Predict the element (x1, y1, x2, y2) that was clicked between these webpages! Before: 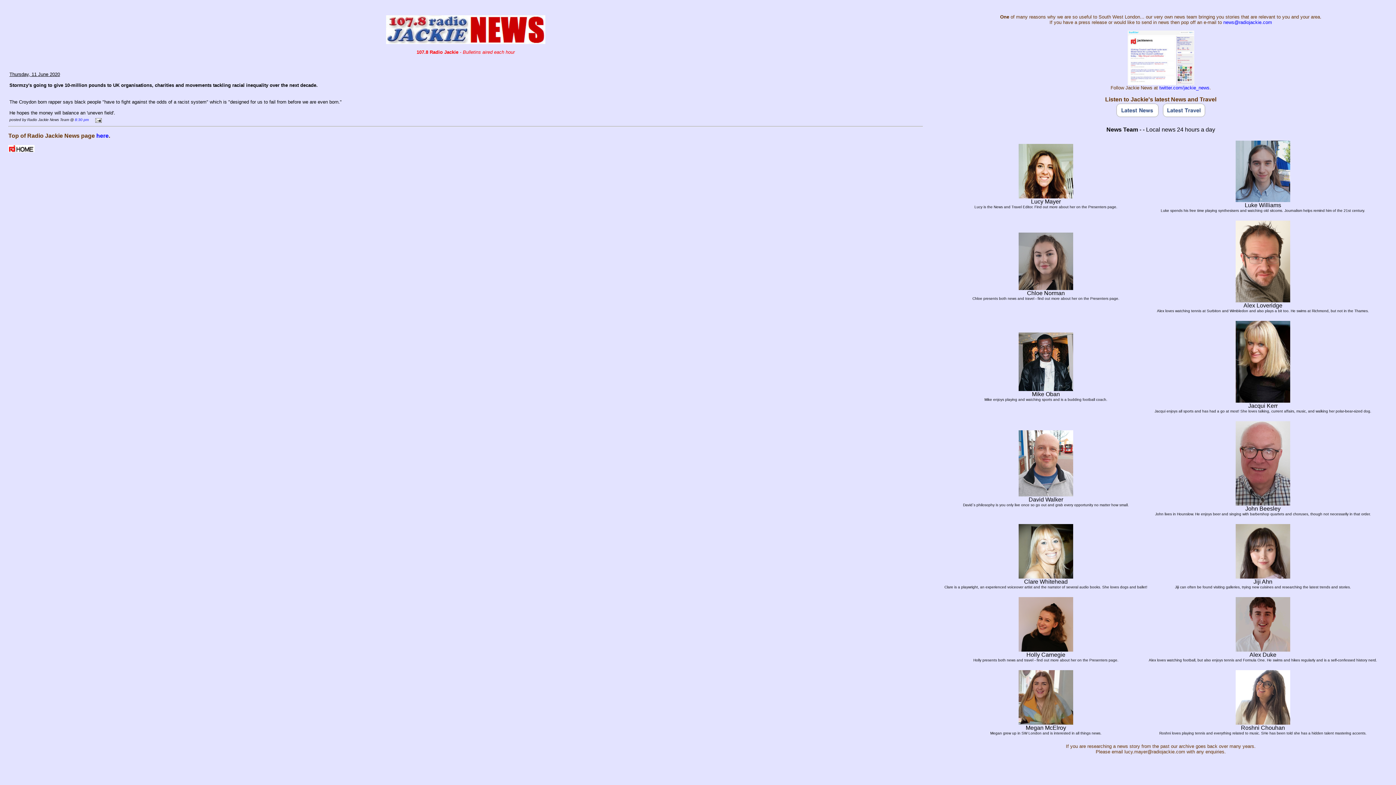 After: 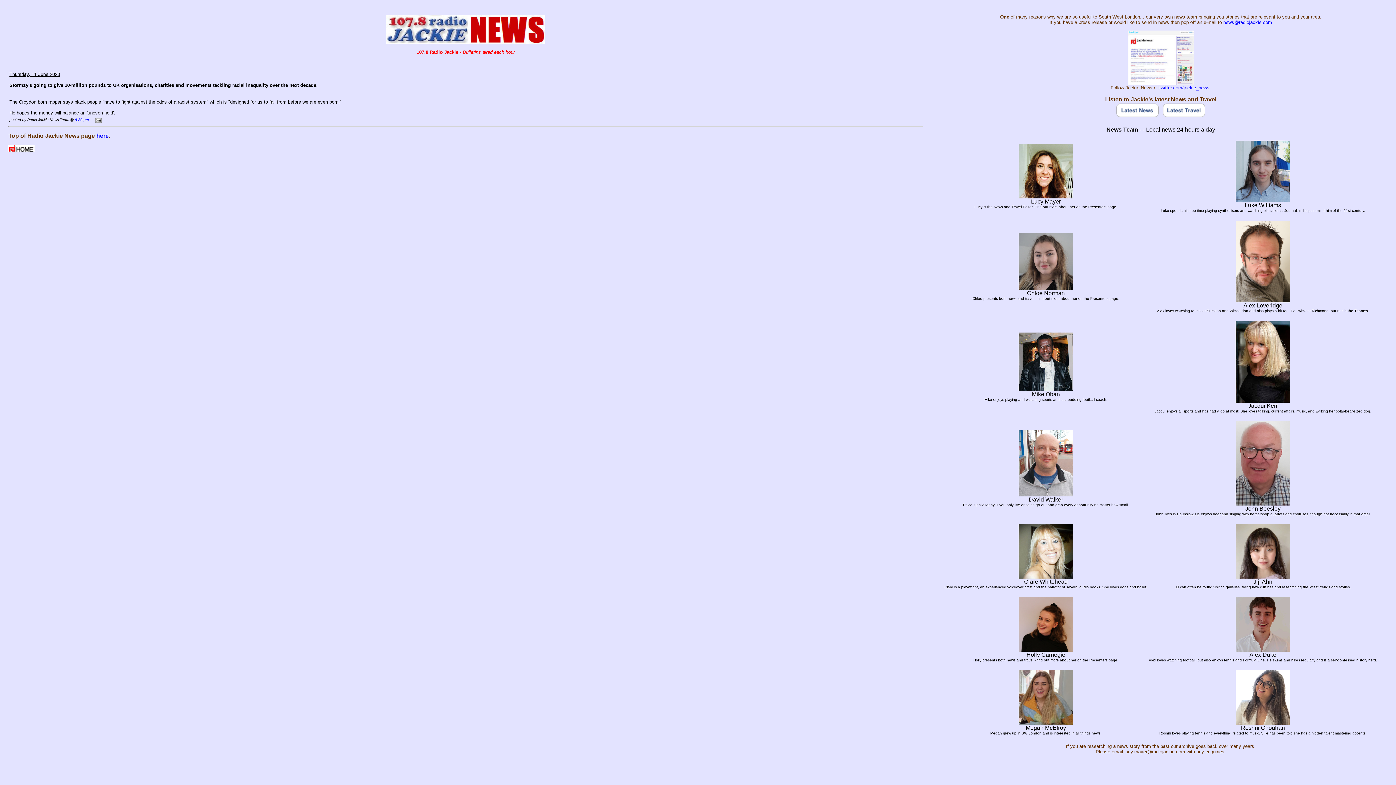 Action: bbox: (1116, 112, 1159, 118)